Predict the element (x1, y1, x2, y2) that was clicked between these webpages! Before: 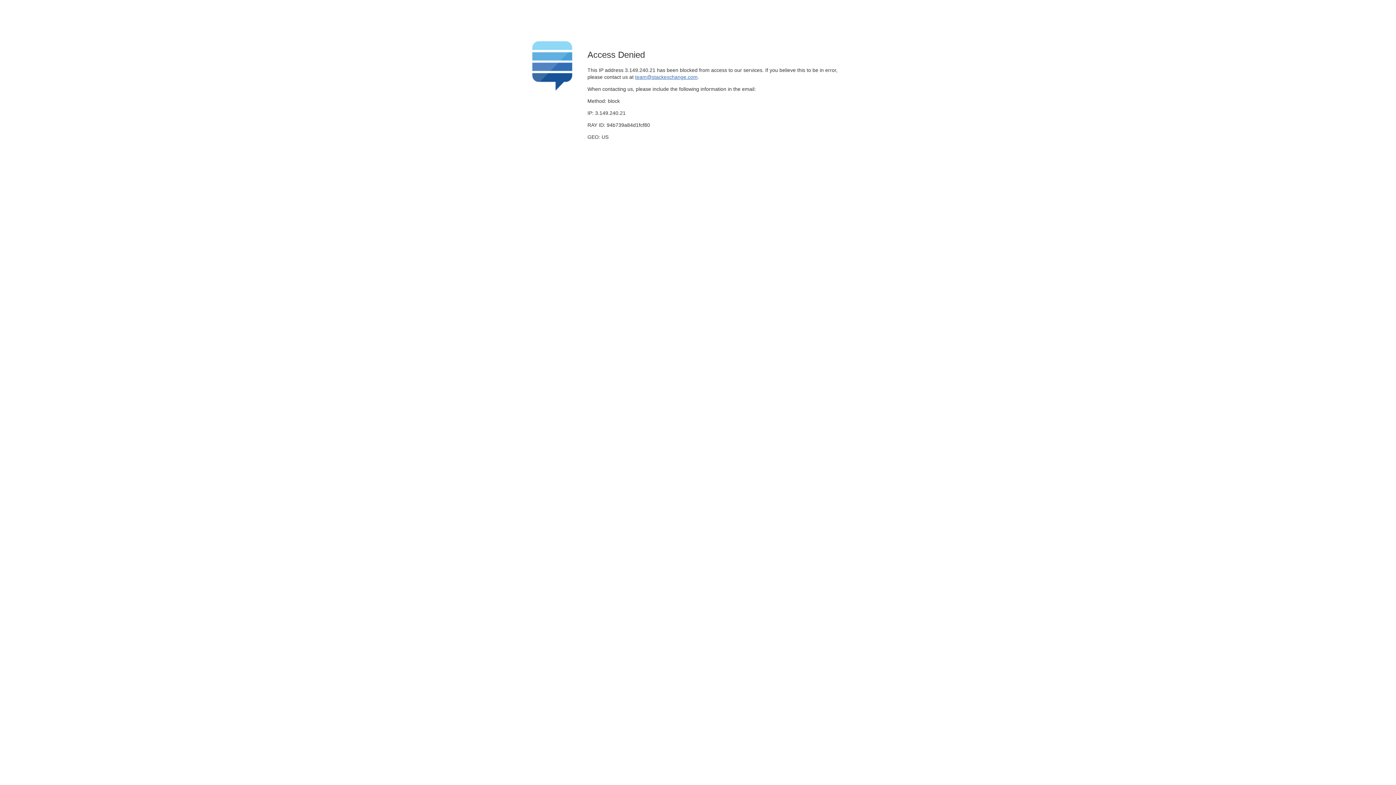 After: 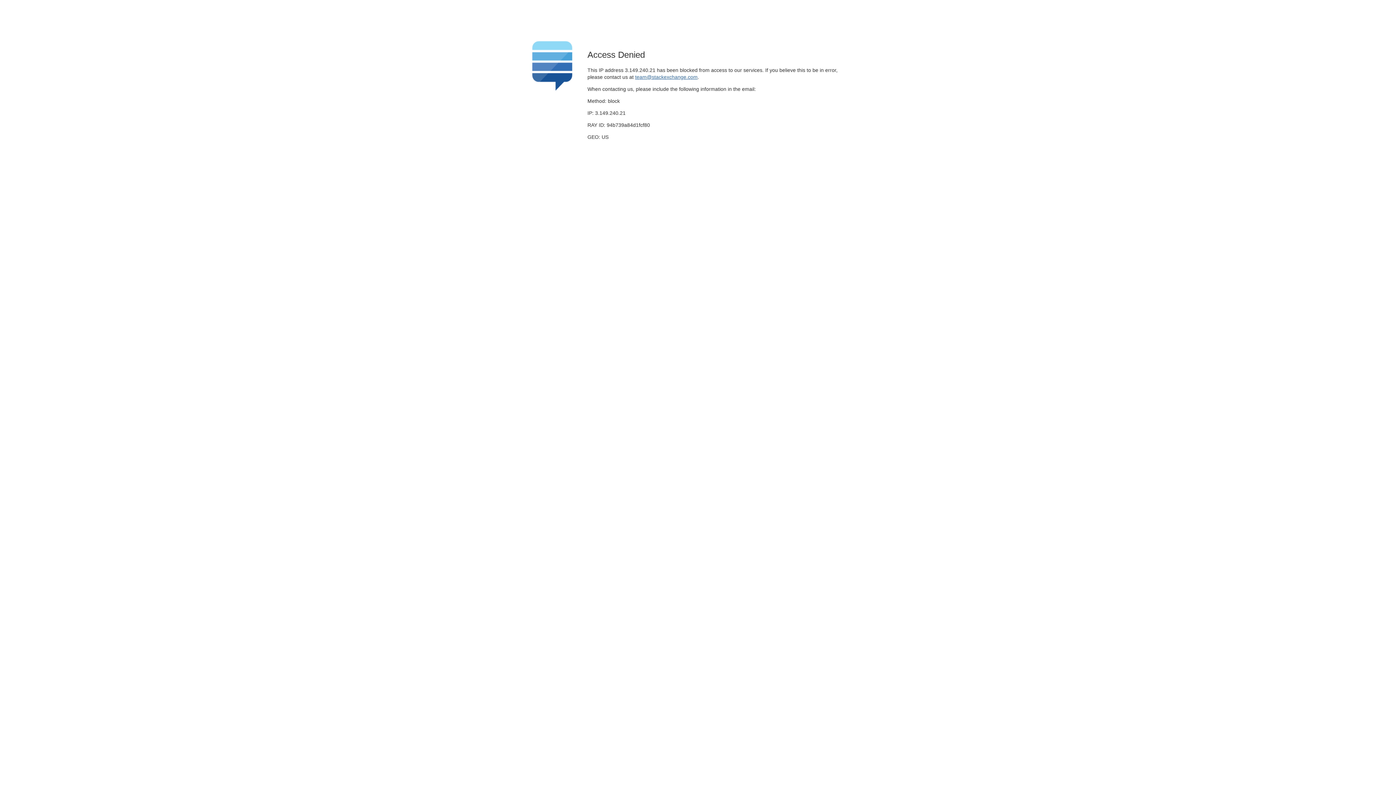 Action: label: team@stackexchange.com bbox: (635, 74, 697, 79)